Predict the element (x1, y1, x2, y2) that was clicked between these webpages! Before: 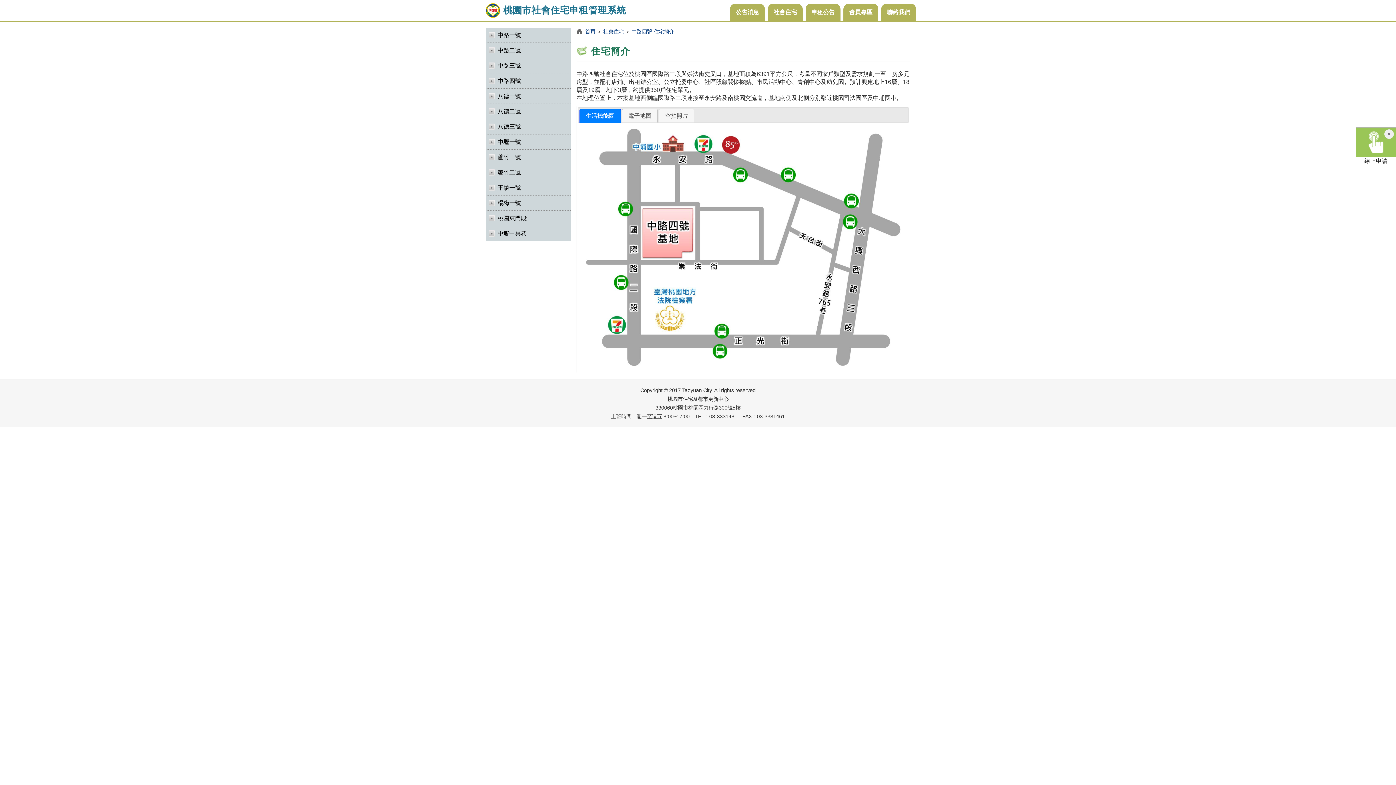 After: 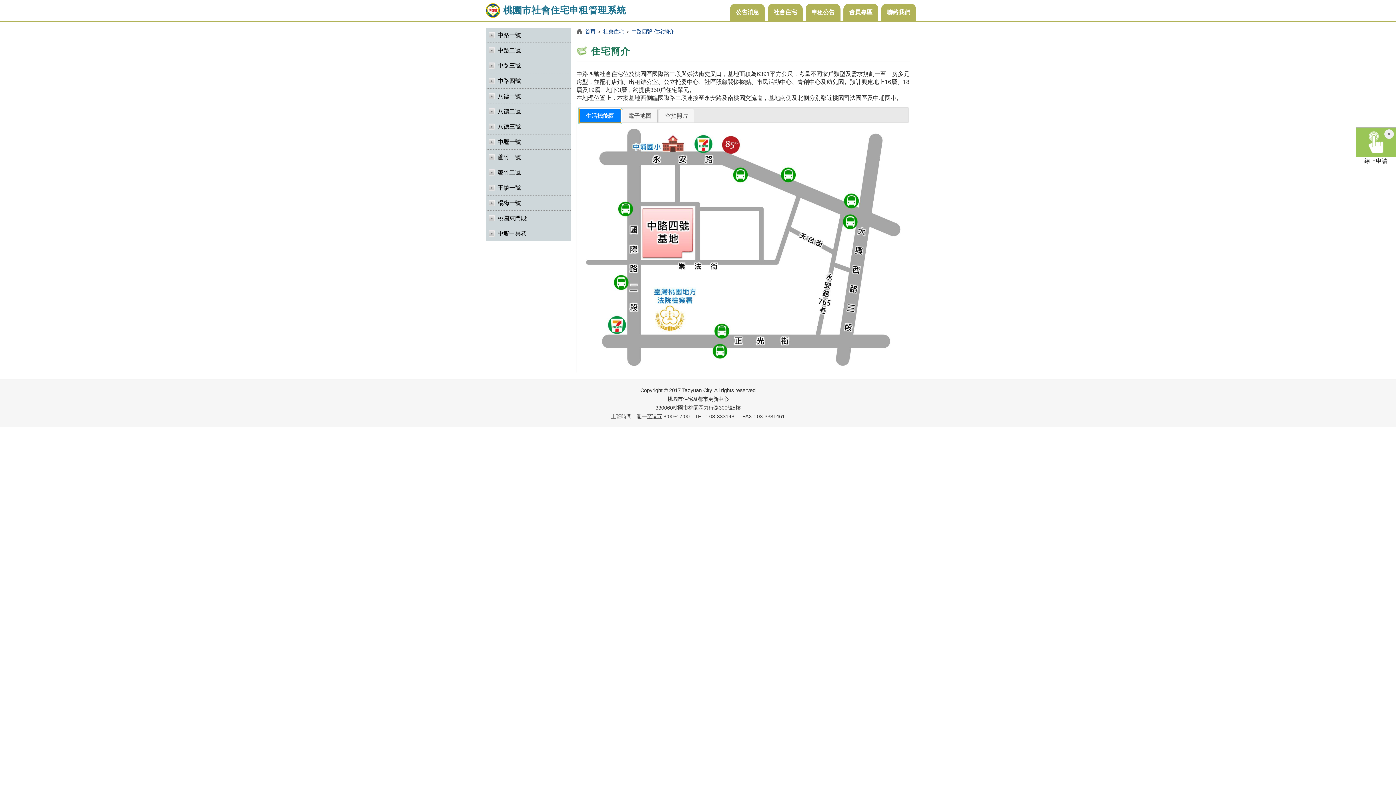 Action: bbox: (579, 109, 620, 122) label: 生活機能圖